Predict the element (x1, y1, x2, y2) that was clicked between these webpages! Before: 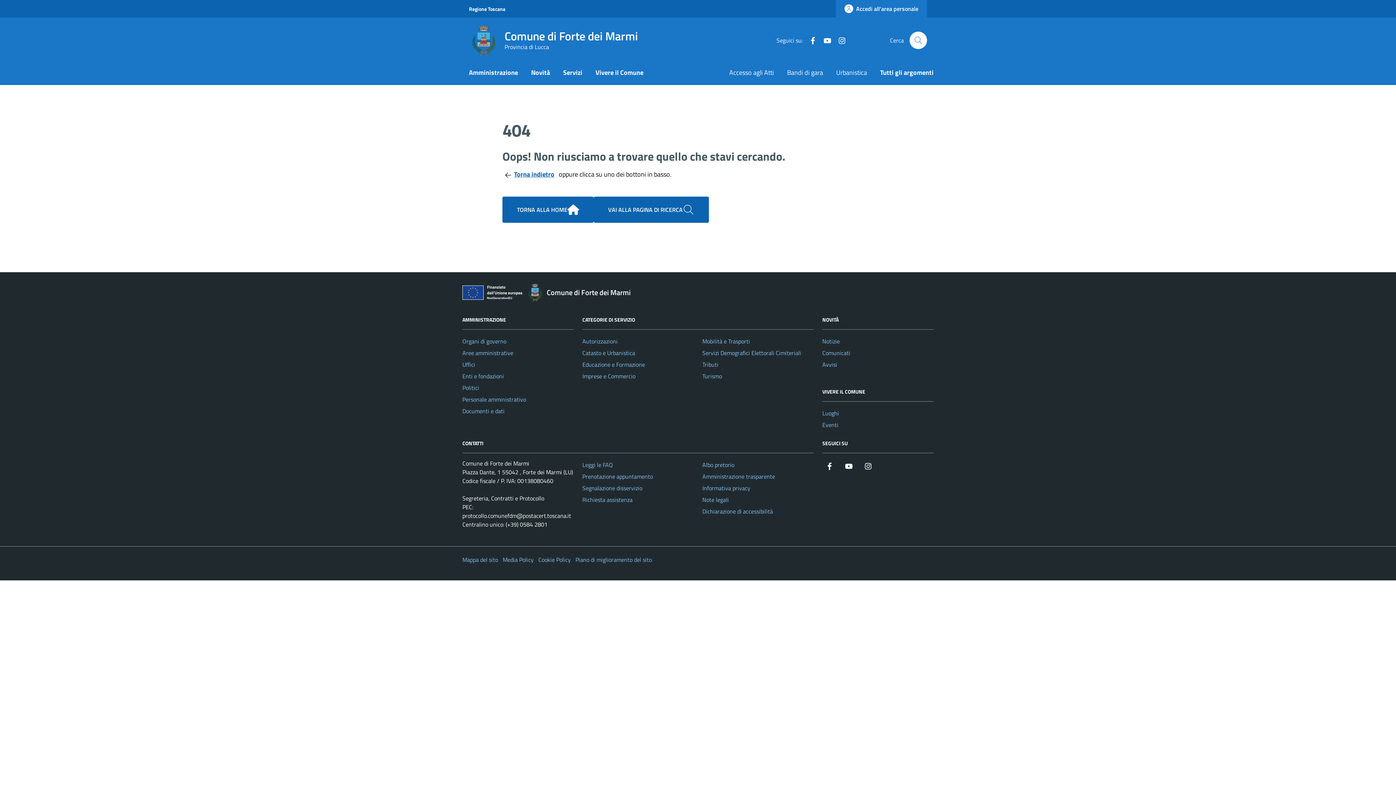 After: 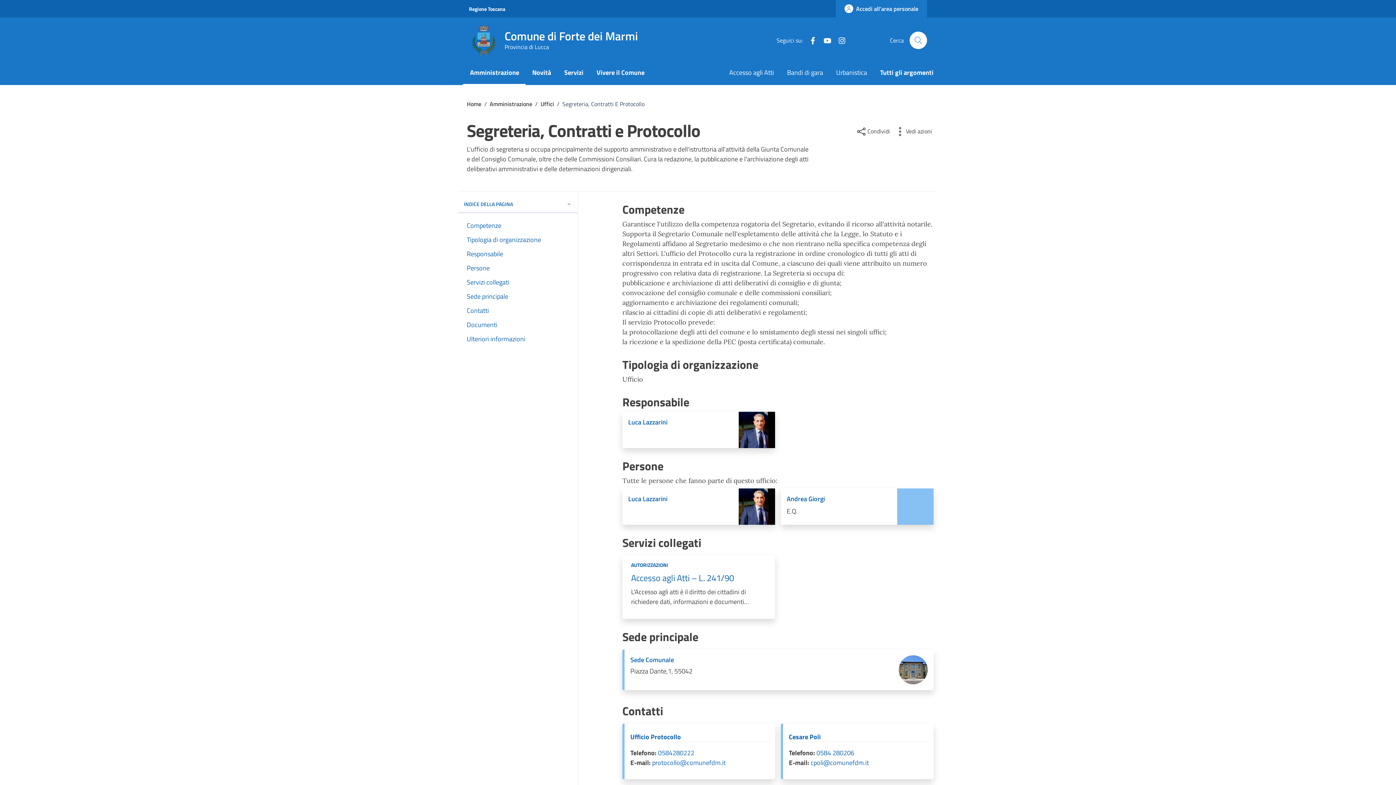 Action: bbox: (462, 494, 544, 502) label: Segreteria, Contratti e Protocollo